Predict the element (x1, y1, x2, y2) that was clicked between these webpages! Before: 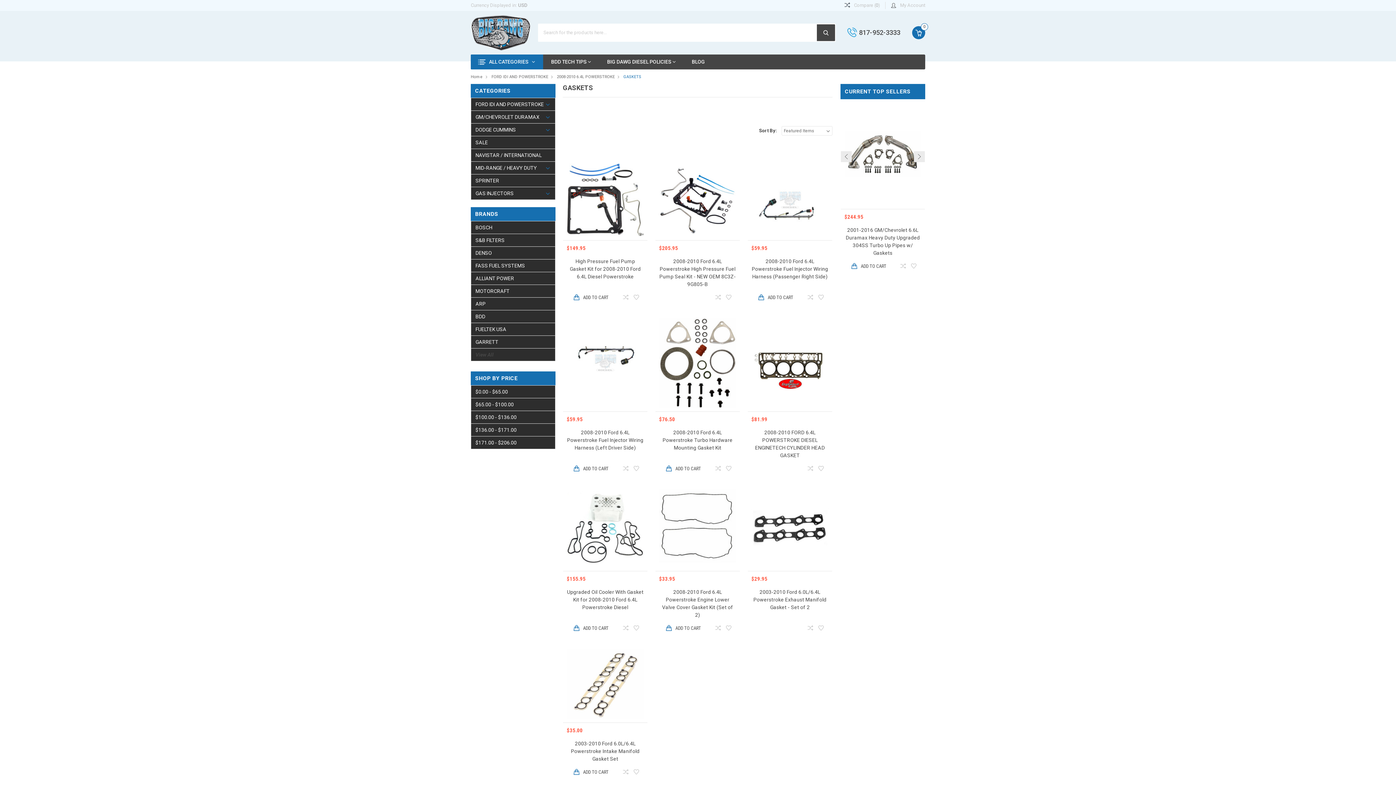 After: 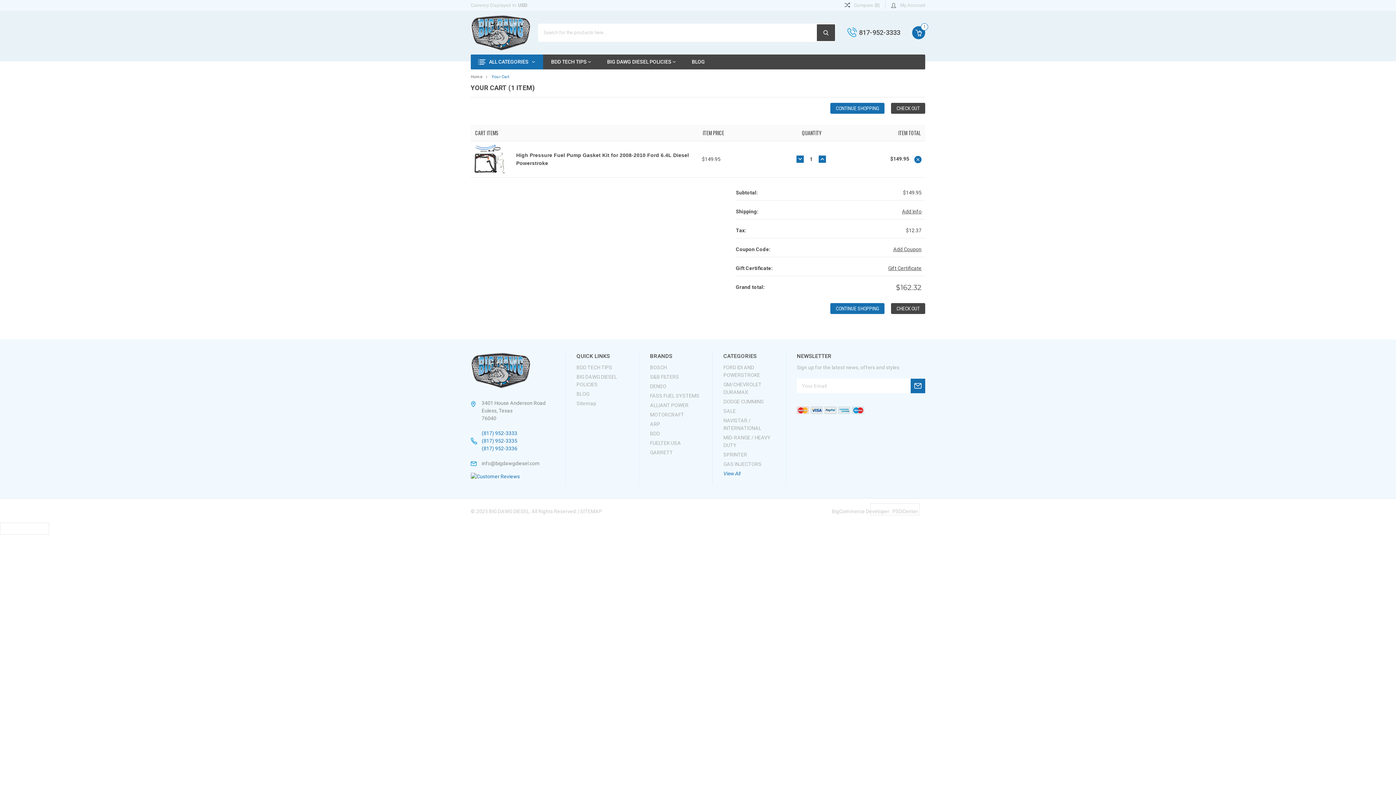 Action: bbox: (568, 292, 614, 302) label: ADD TO CART